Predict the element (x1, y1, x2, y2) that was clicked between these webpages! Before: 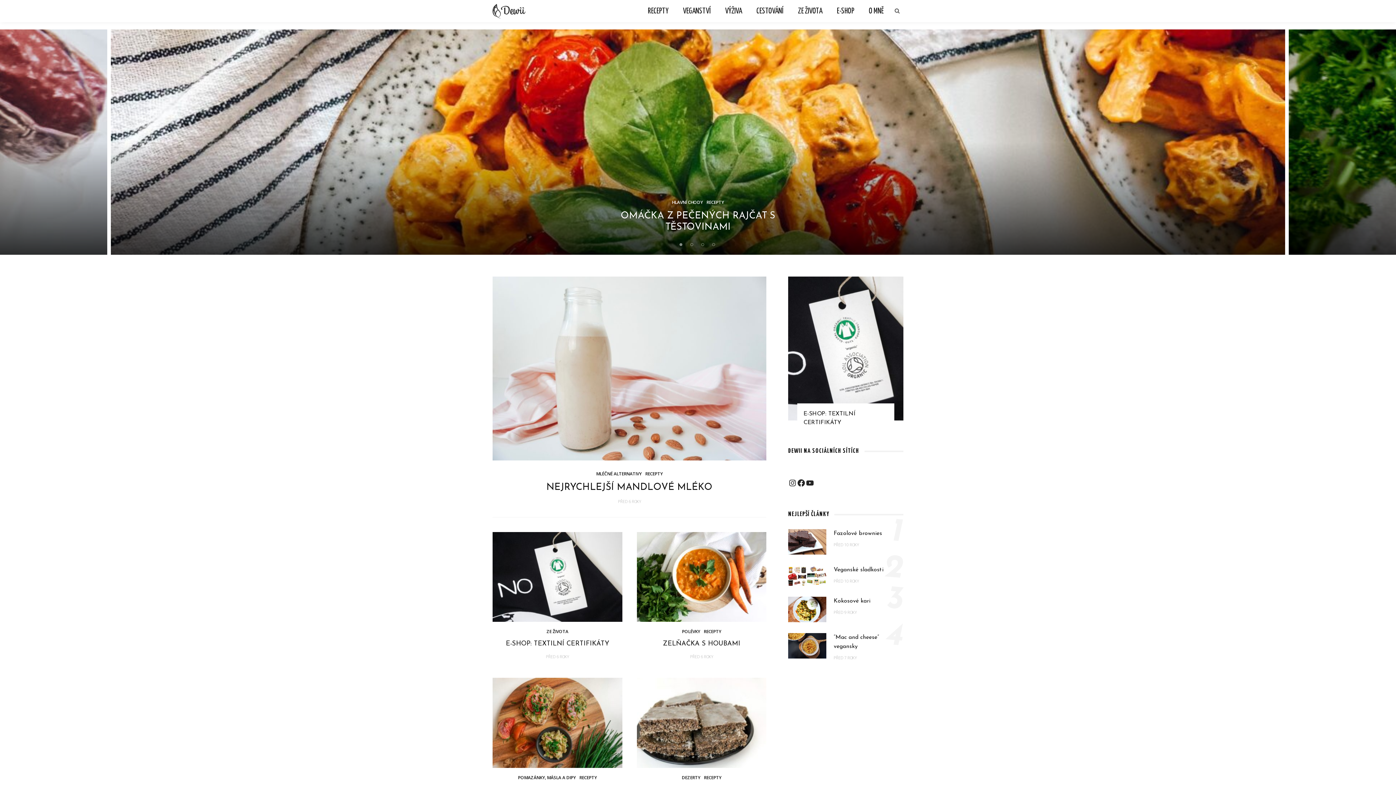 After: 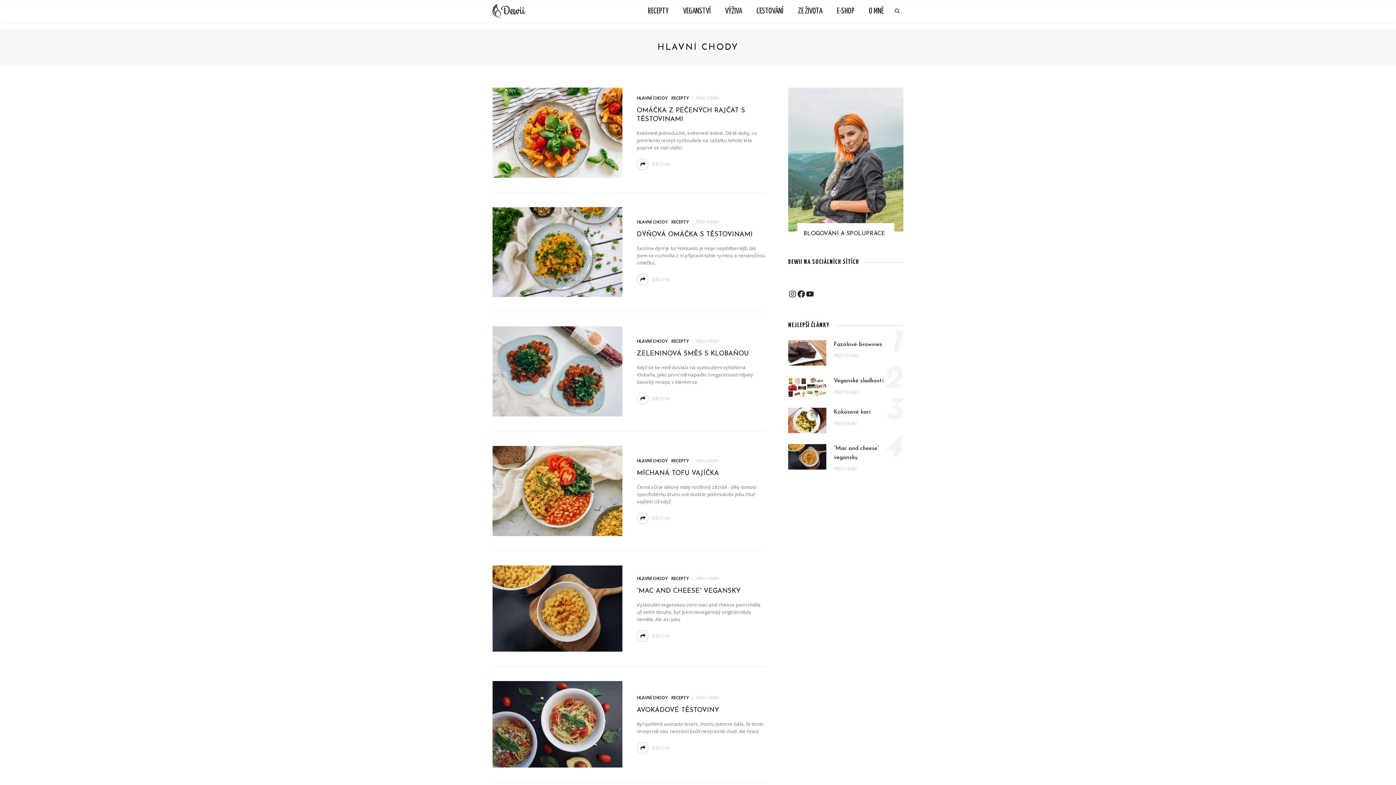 Action: bbox: (672, 199, 703, 205) label: HLAVNÍ CHODY